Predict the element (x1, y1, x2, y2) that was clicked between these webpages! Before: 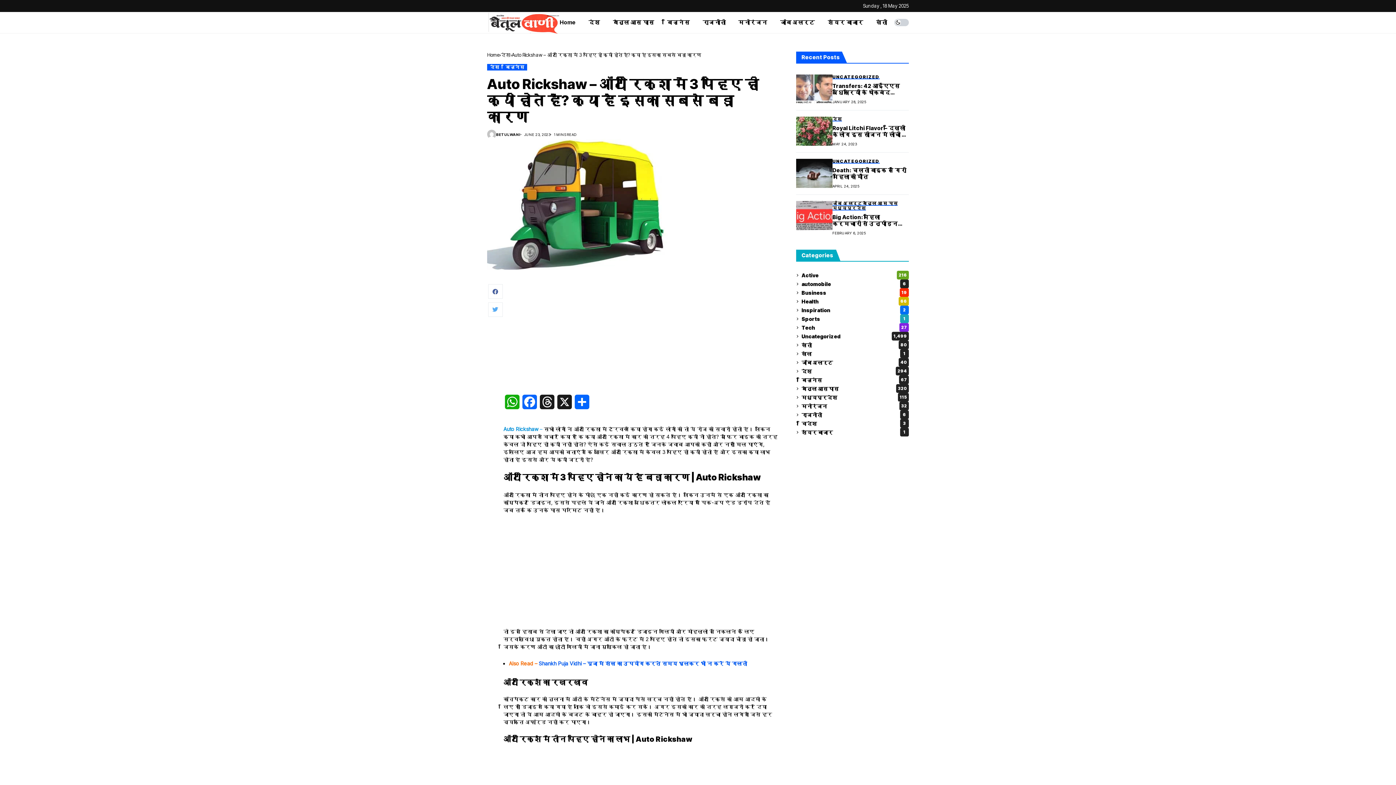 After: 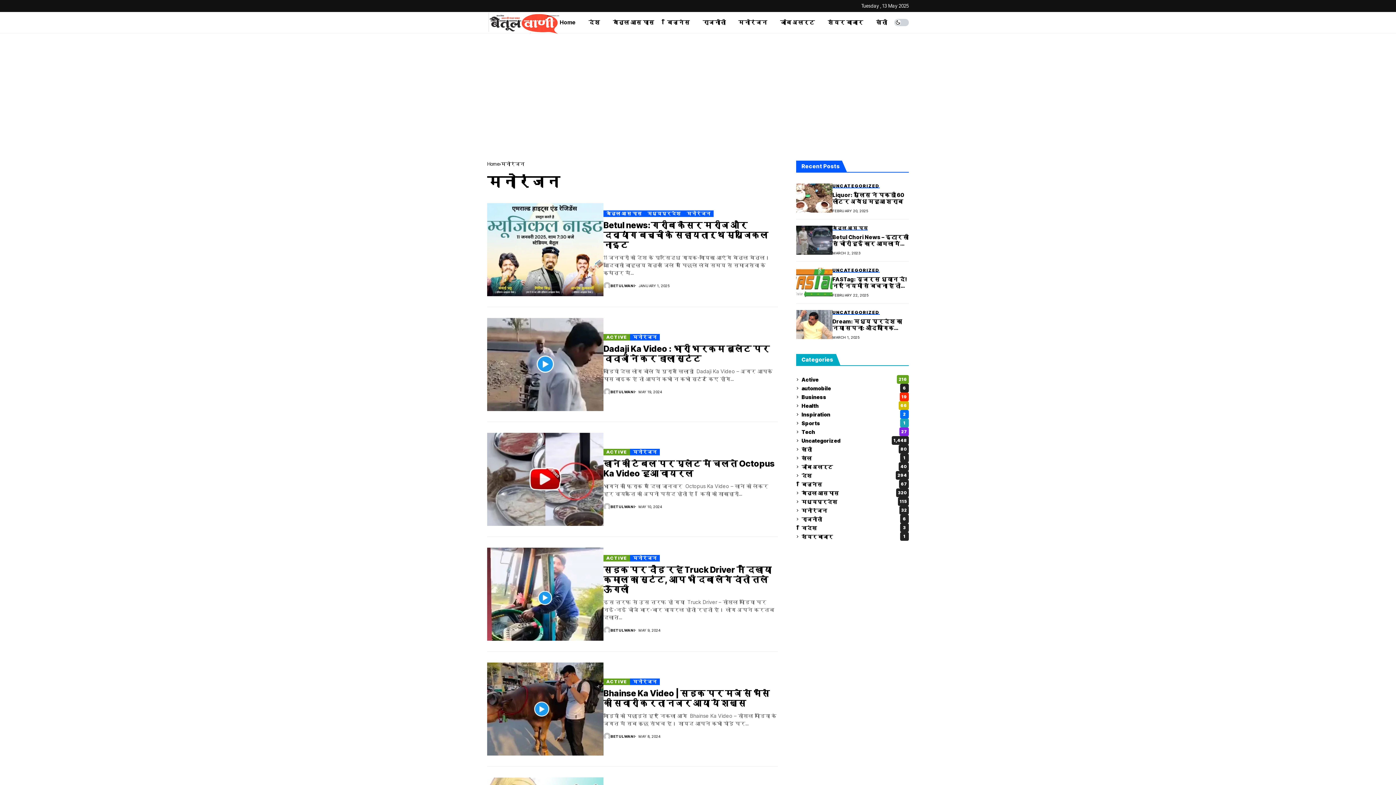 Action: label: मनोरंजन bbox: (738, 12, 767, 33)